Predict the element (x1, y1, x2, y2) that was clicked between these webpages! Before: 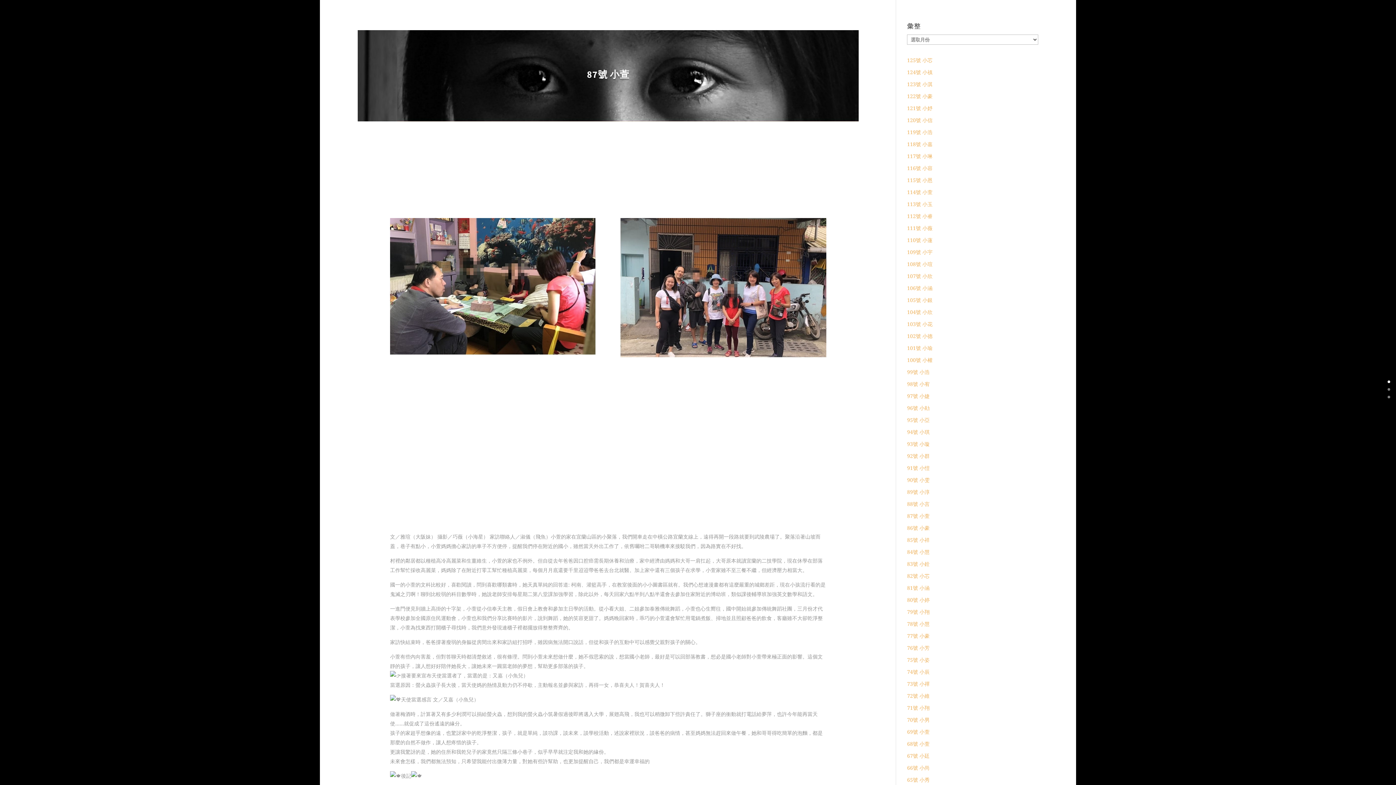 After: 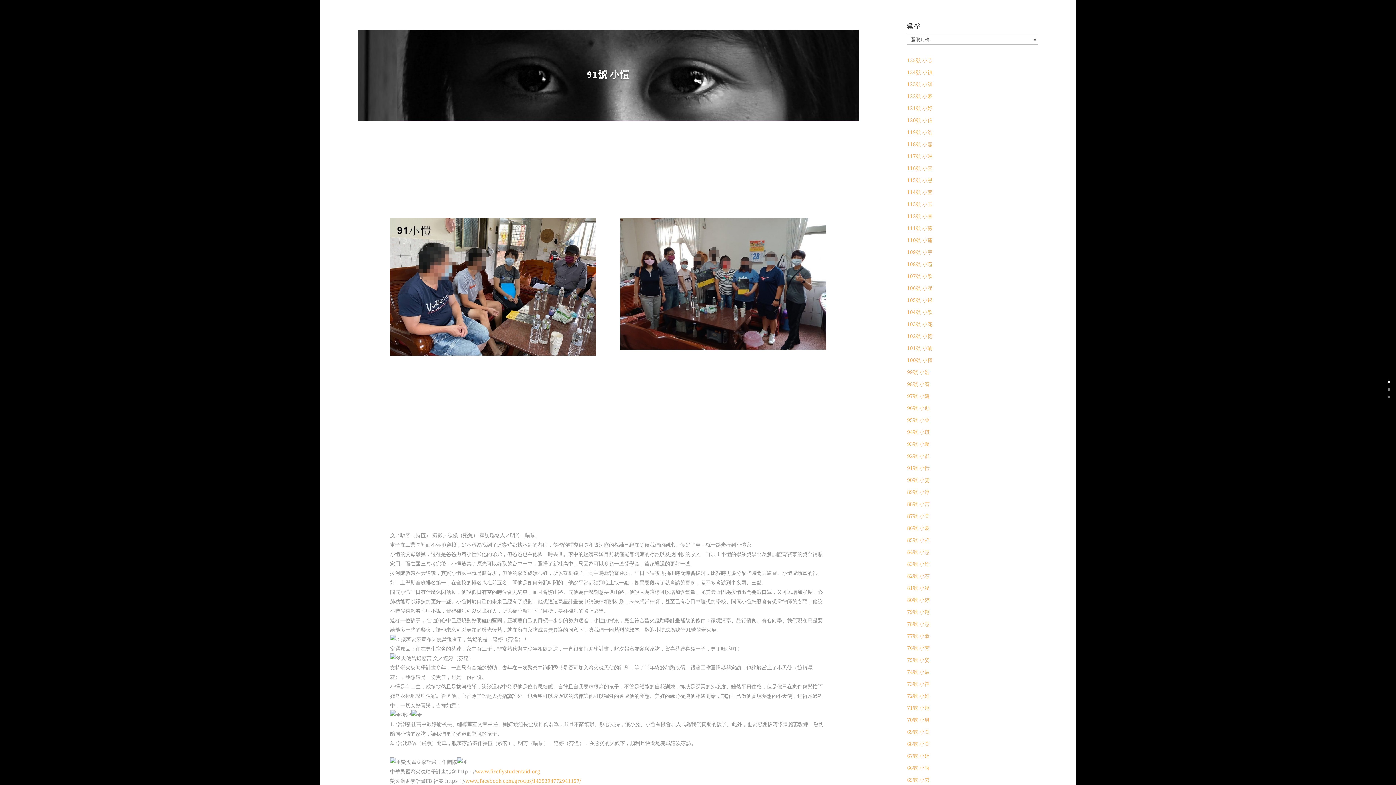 Action: label: 91號 小愷 bbox: (907, 464, 929, 471)